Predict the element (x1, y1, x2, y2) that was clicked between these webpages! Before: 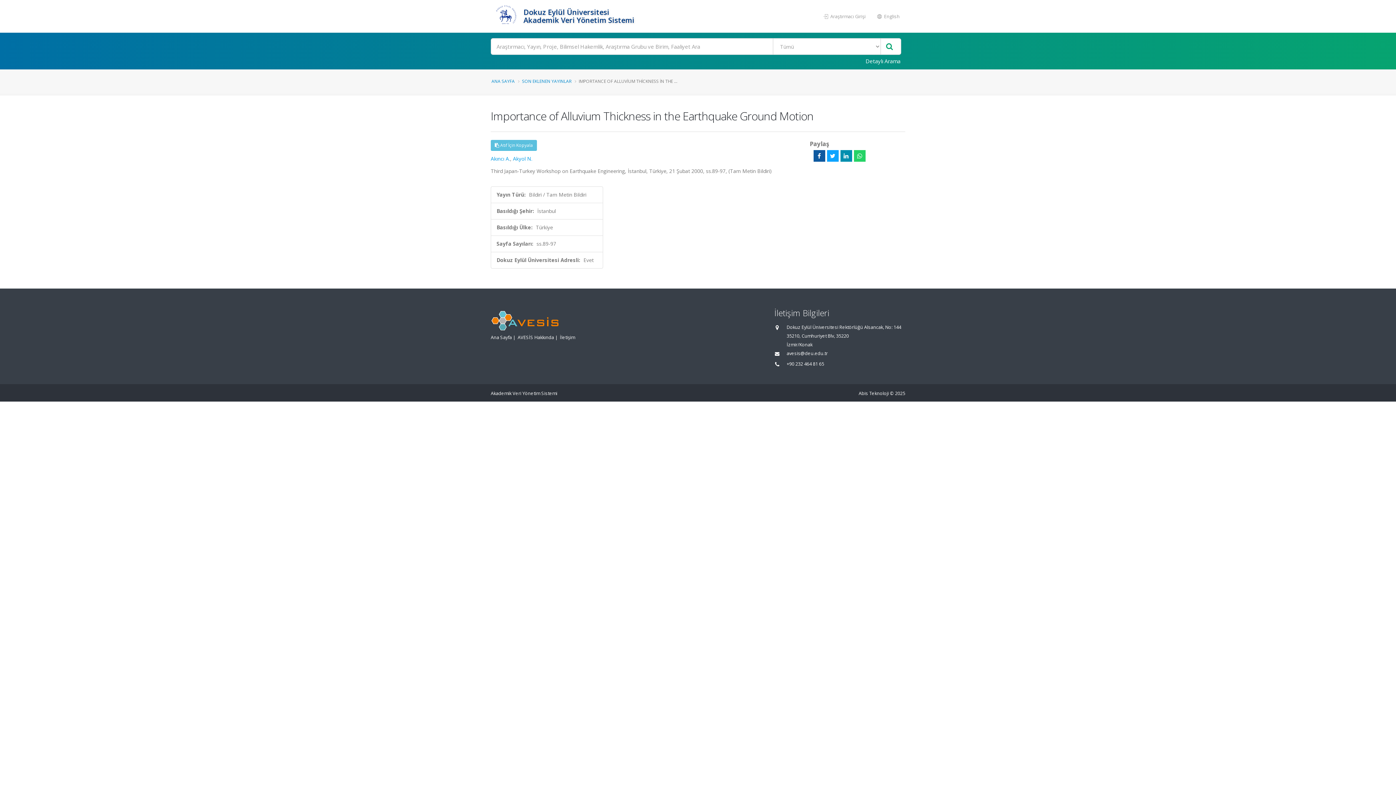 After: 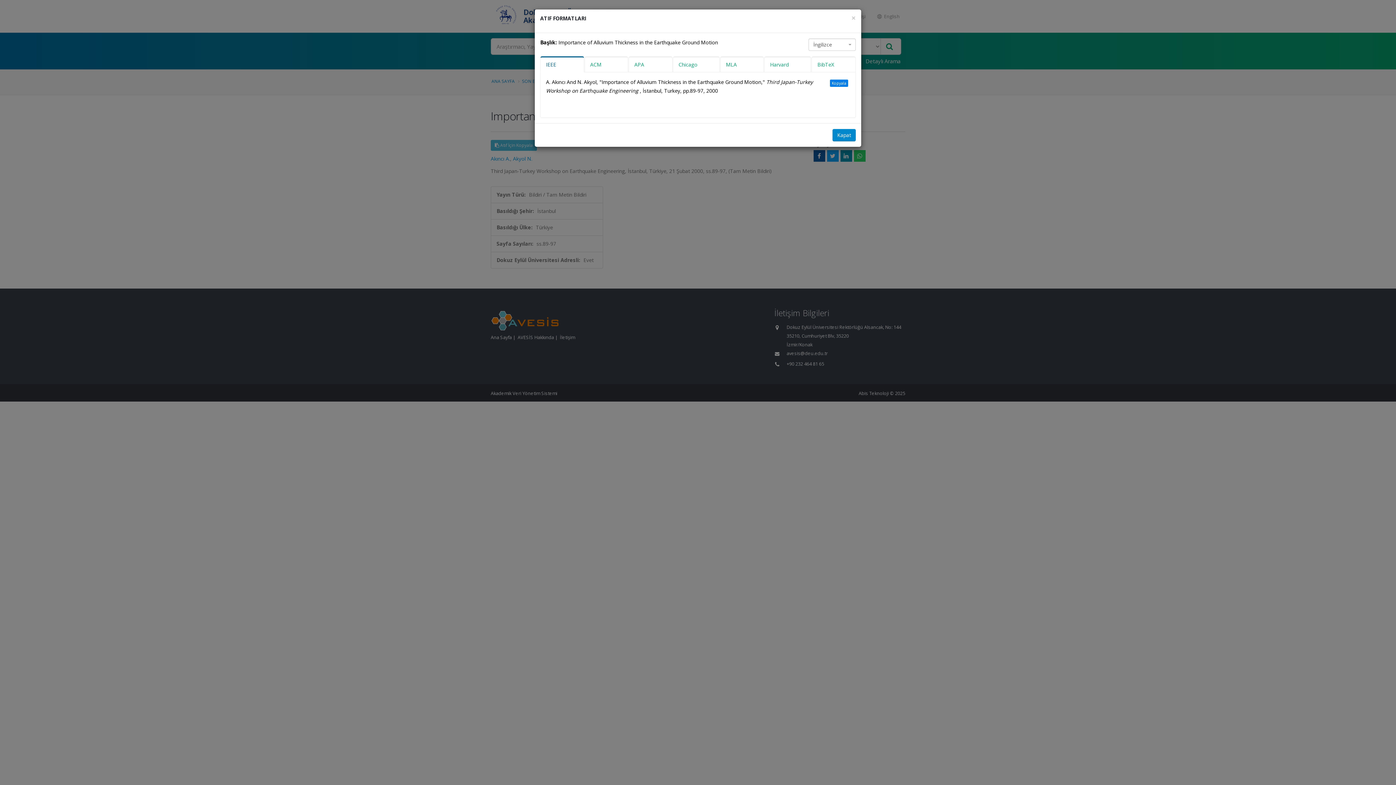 Action: label:  Atıf İçin Kopyala bbox: (490, 140, 537, 150)